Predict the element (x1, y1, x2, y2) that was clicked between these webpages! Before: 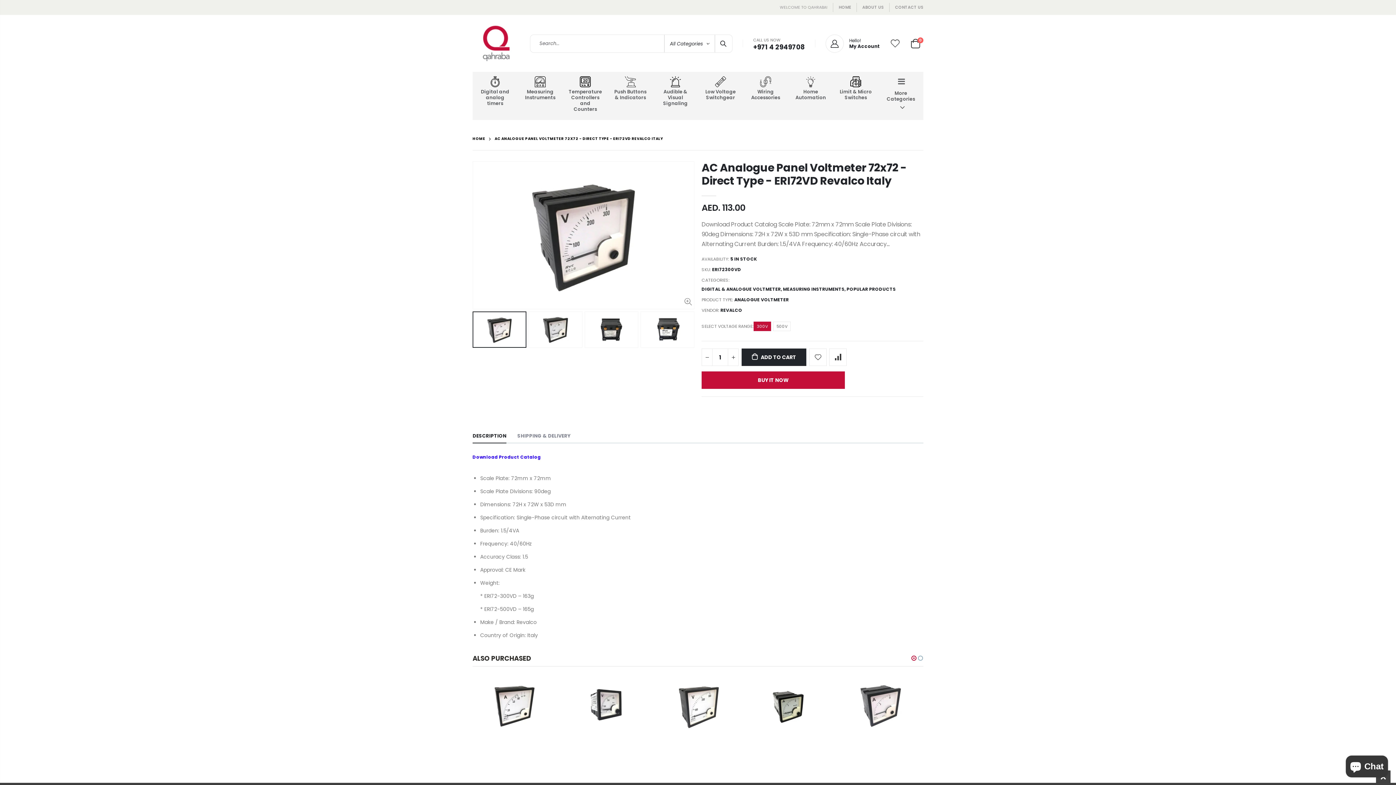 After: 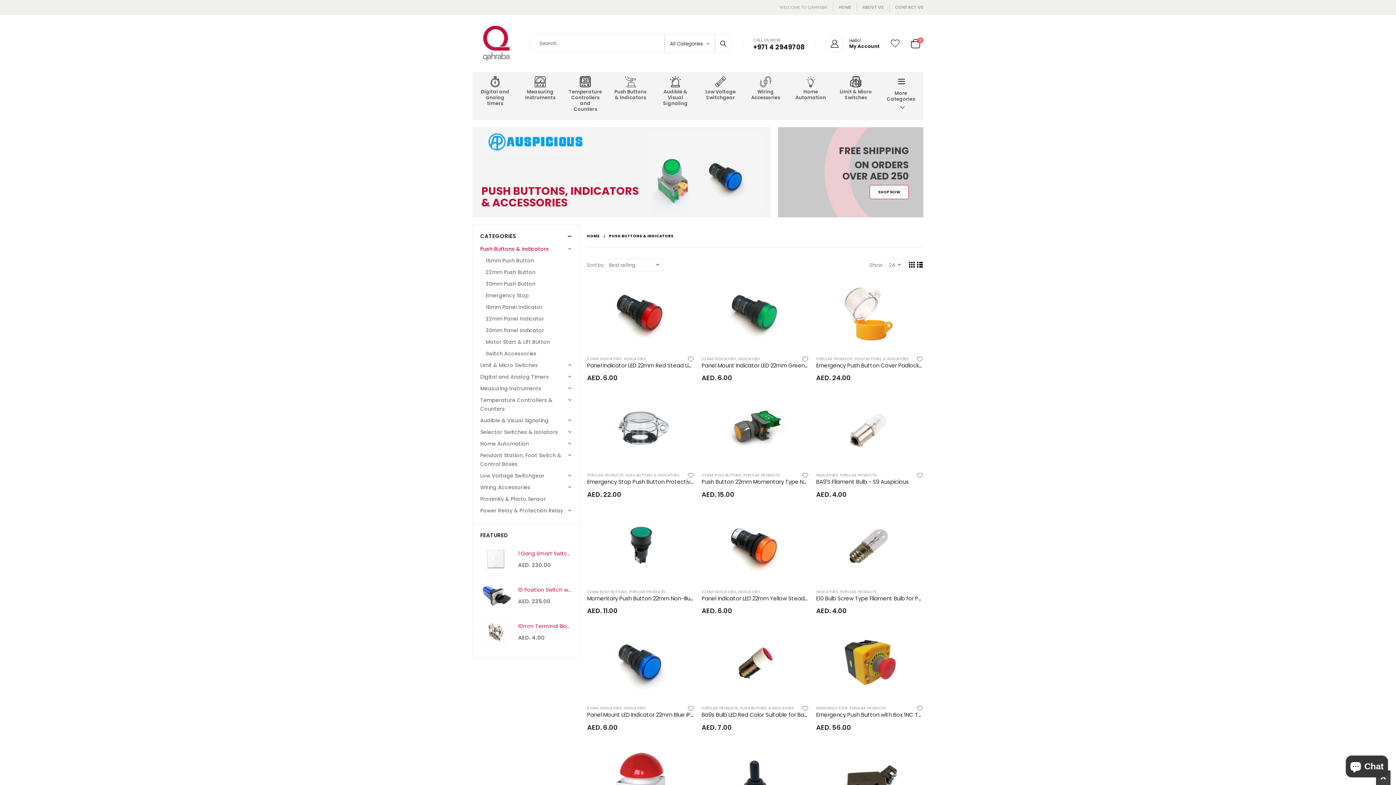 Action: bbox: (608, 72, 653, 106) label: Push Buttons & Indicators